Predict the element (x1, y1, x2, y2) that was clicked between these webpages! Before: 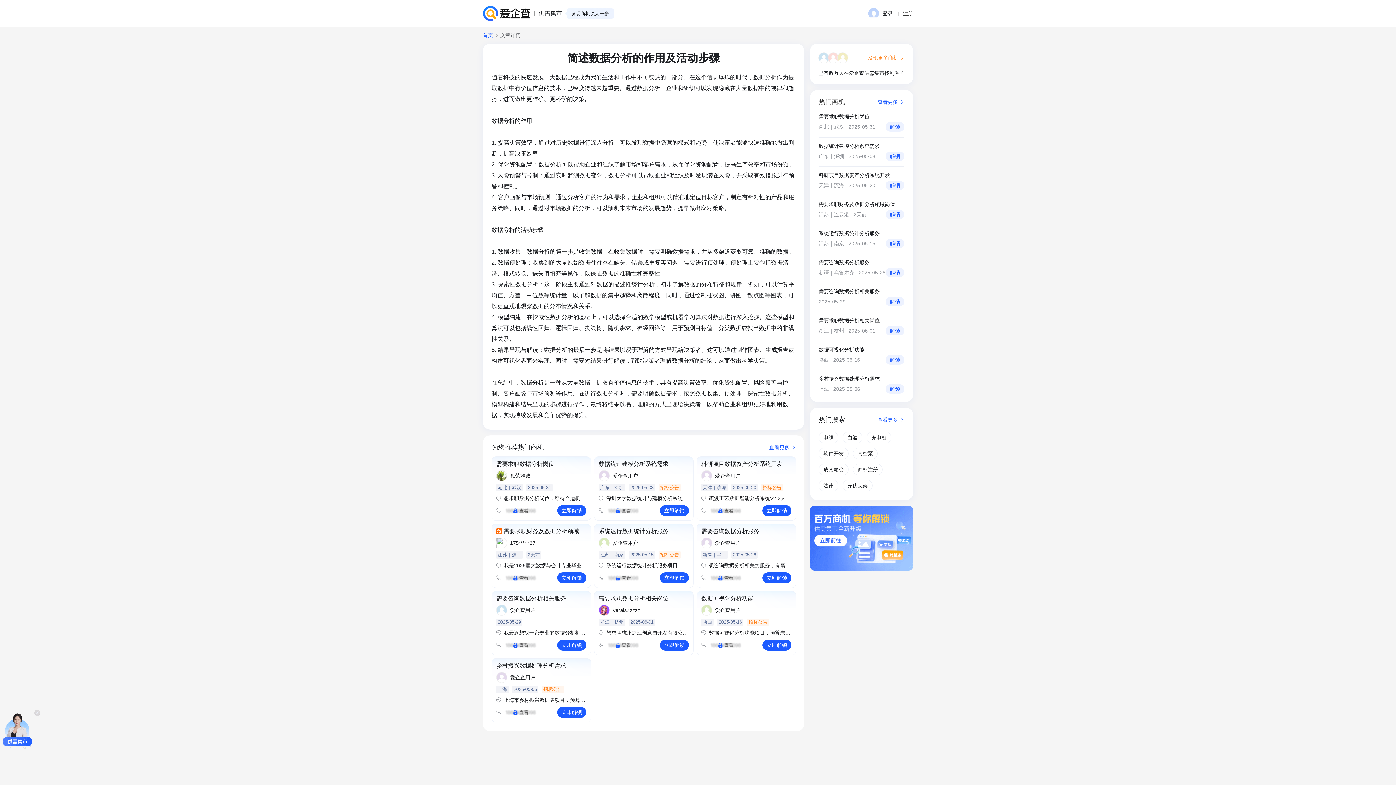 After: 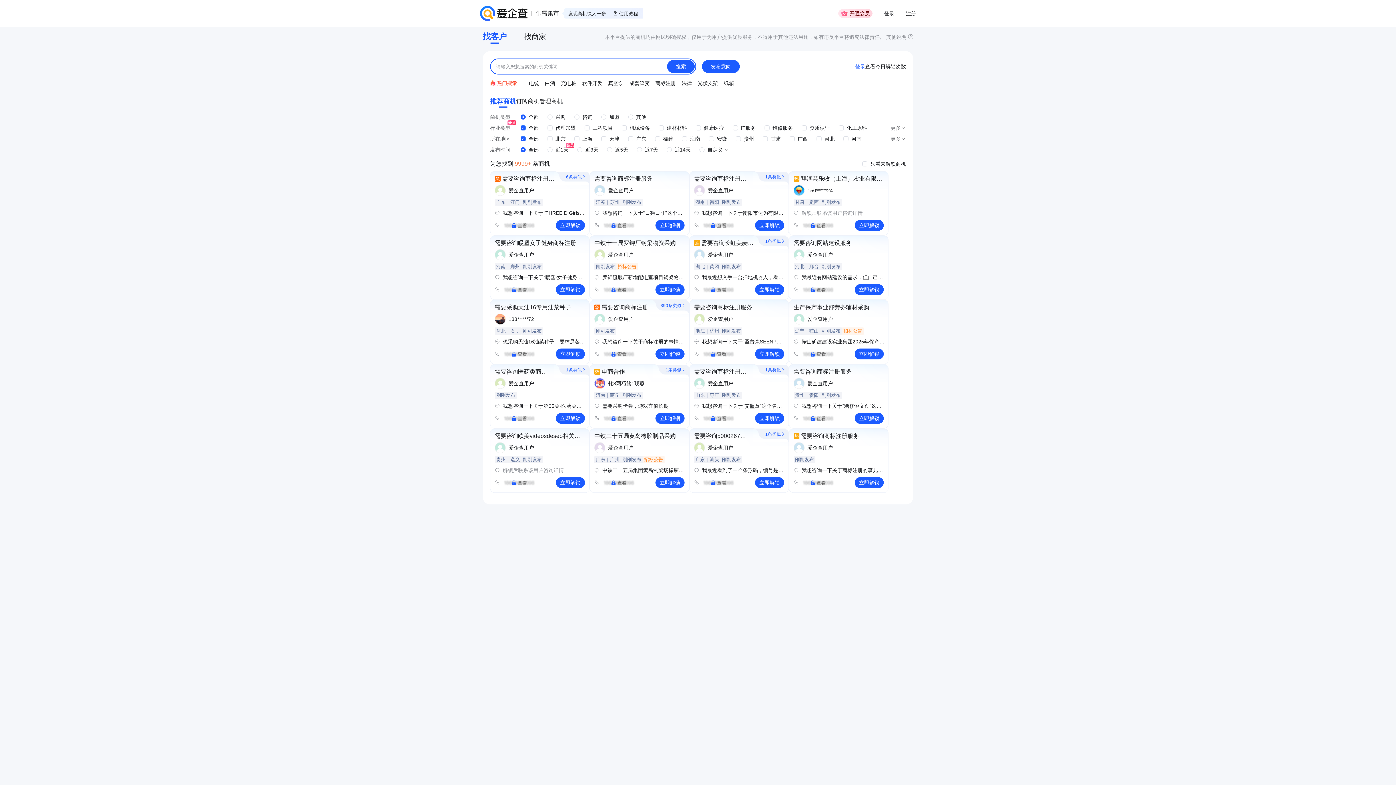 Action: bbox: (482, 32, 493, 37) label: 首页